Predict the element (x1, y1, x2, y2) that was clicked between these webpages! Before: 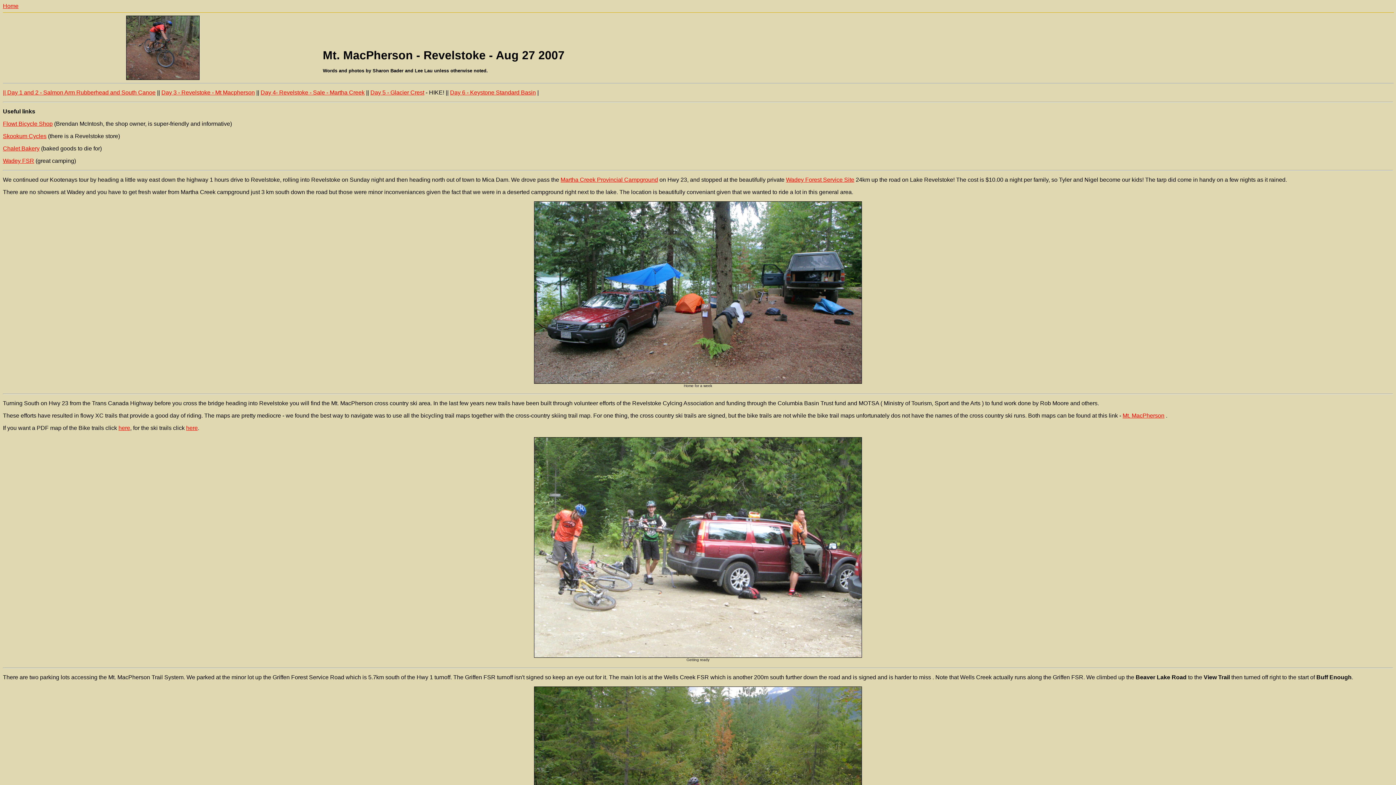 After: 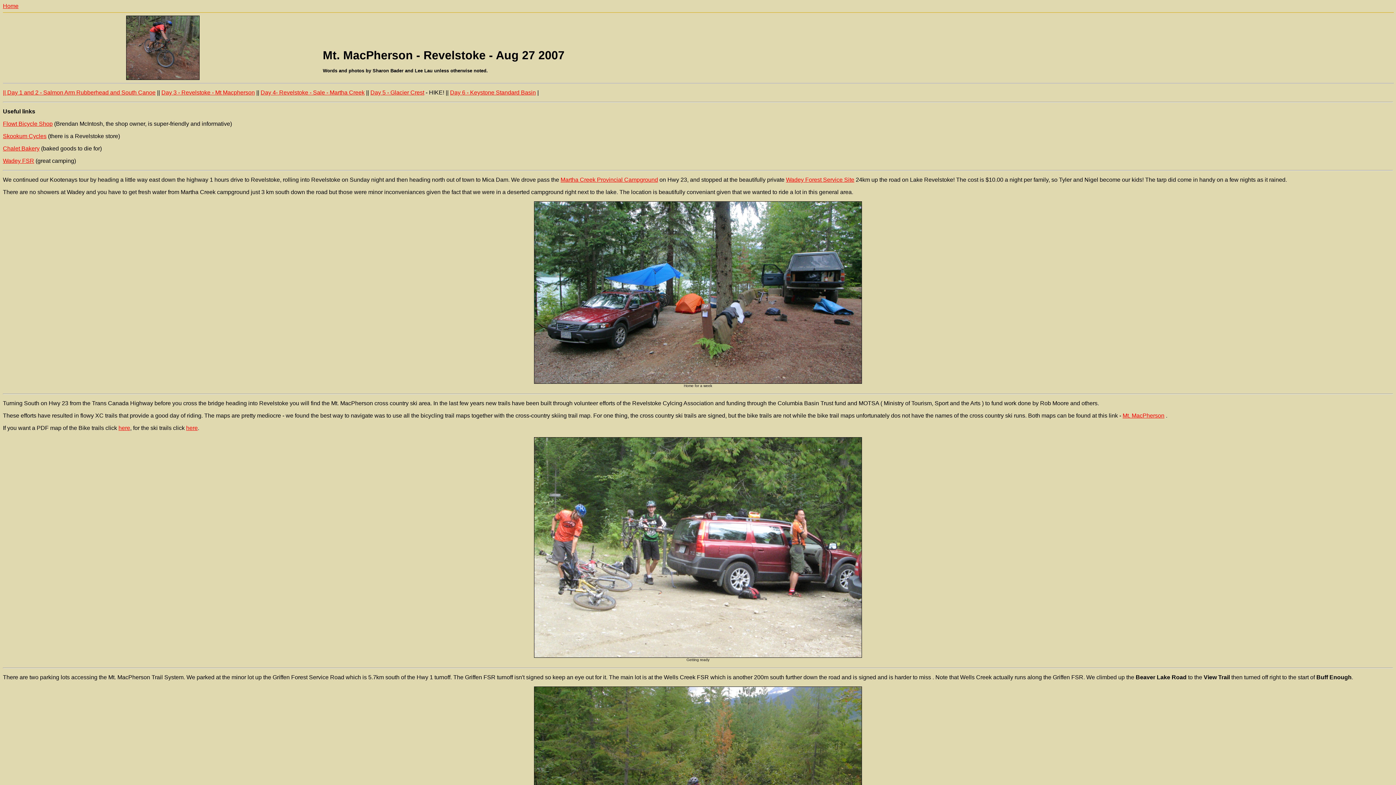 Action: label: Day 3 - Revelstoke - Mt Macpherson bbox: (161, 89, 254, 95)